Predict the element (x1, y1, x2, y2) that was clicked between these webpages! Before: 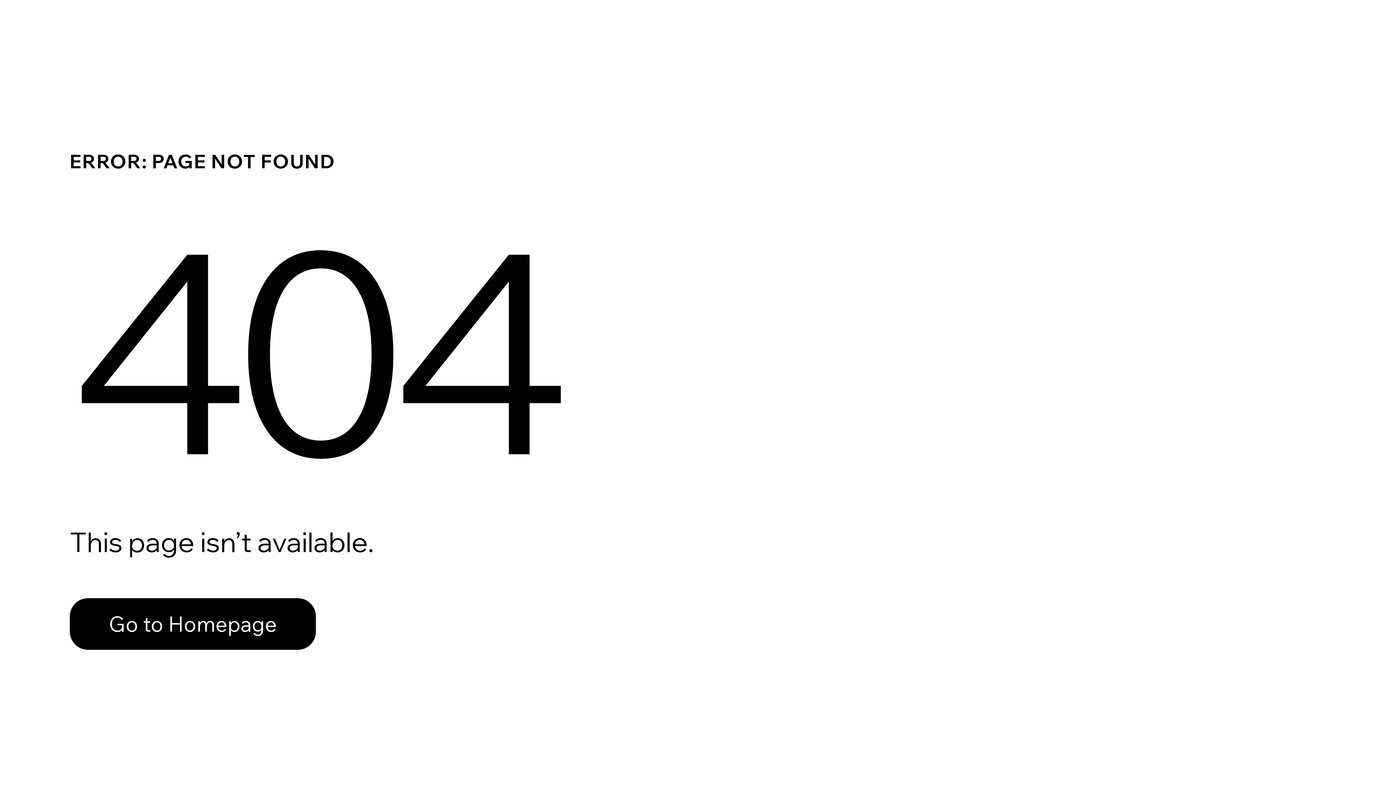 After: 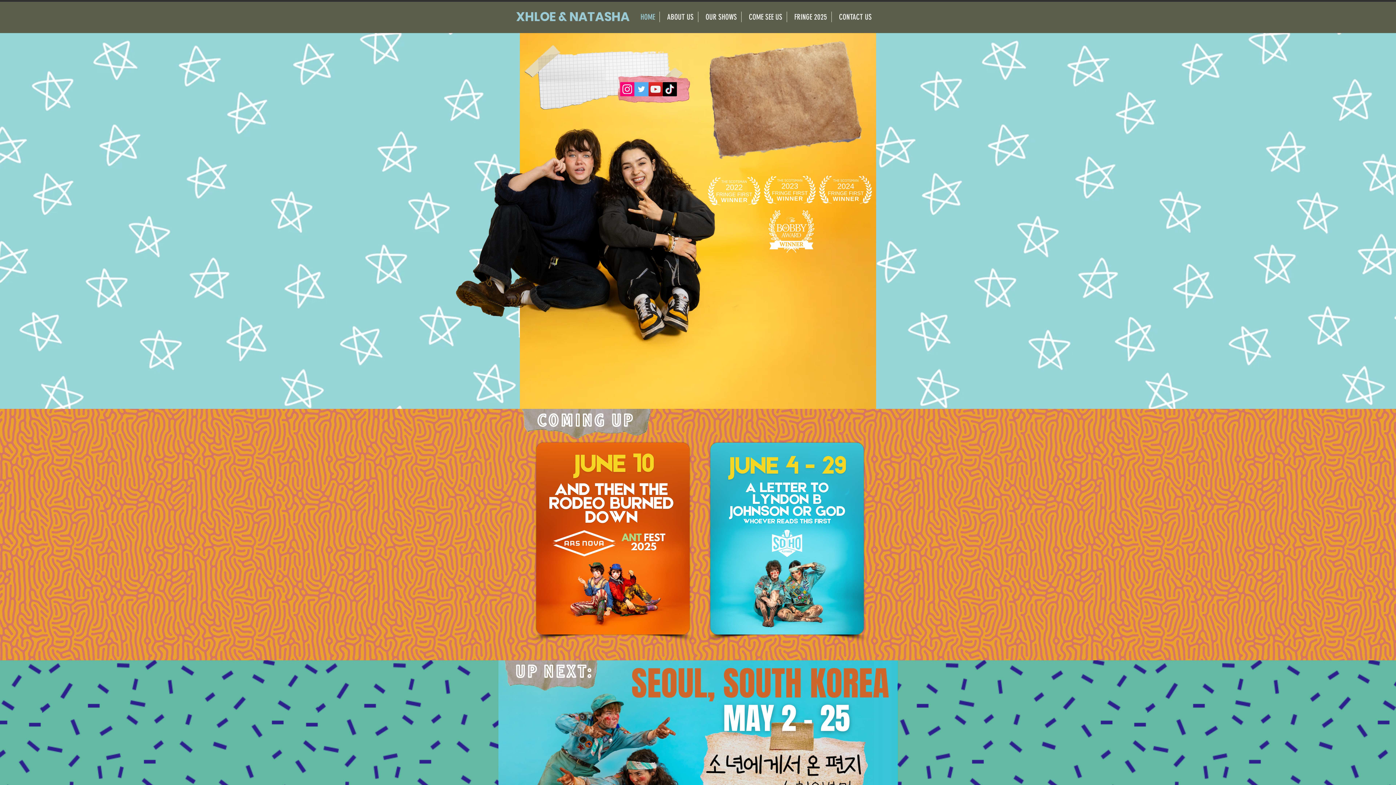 Action: bbox: (69, 598, 316, 650) label: Go to Homepage